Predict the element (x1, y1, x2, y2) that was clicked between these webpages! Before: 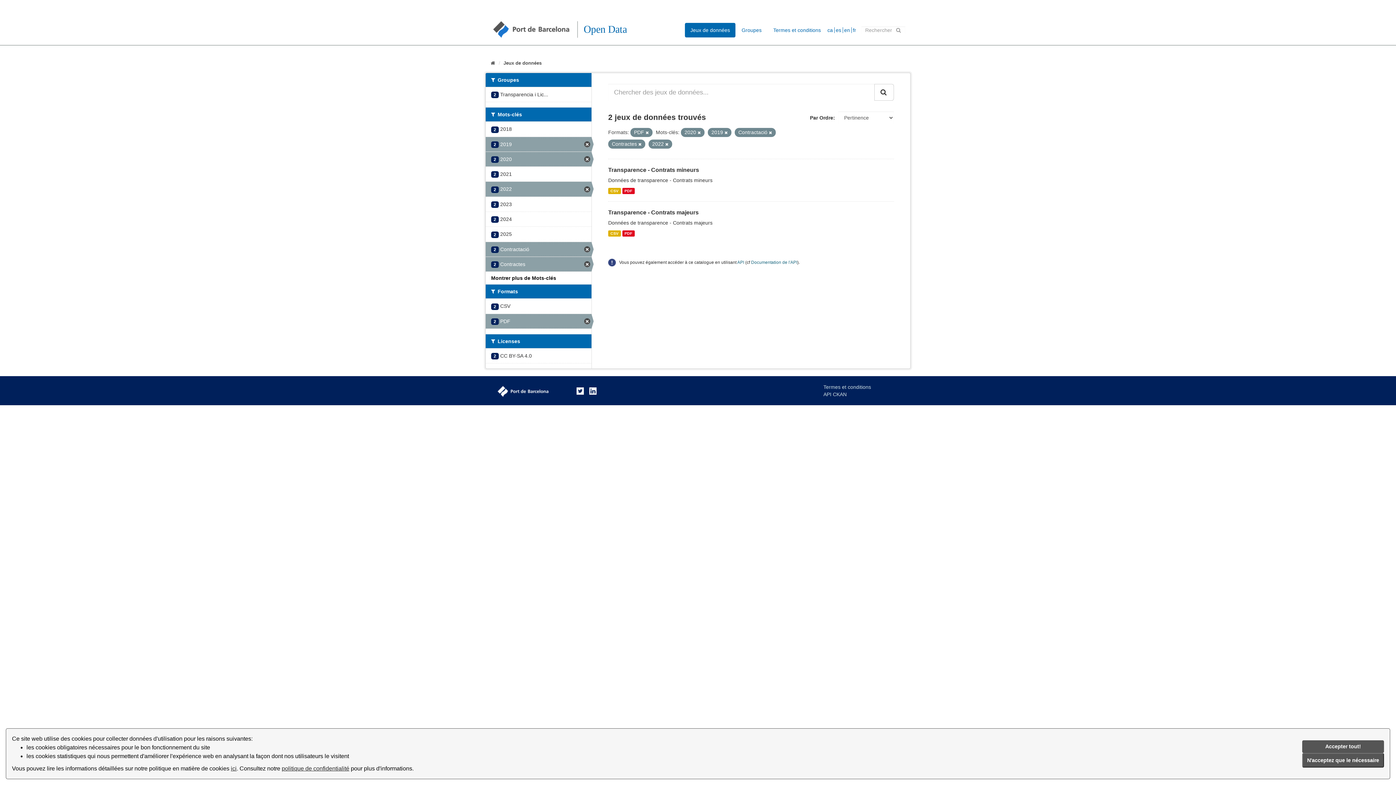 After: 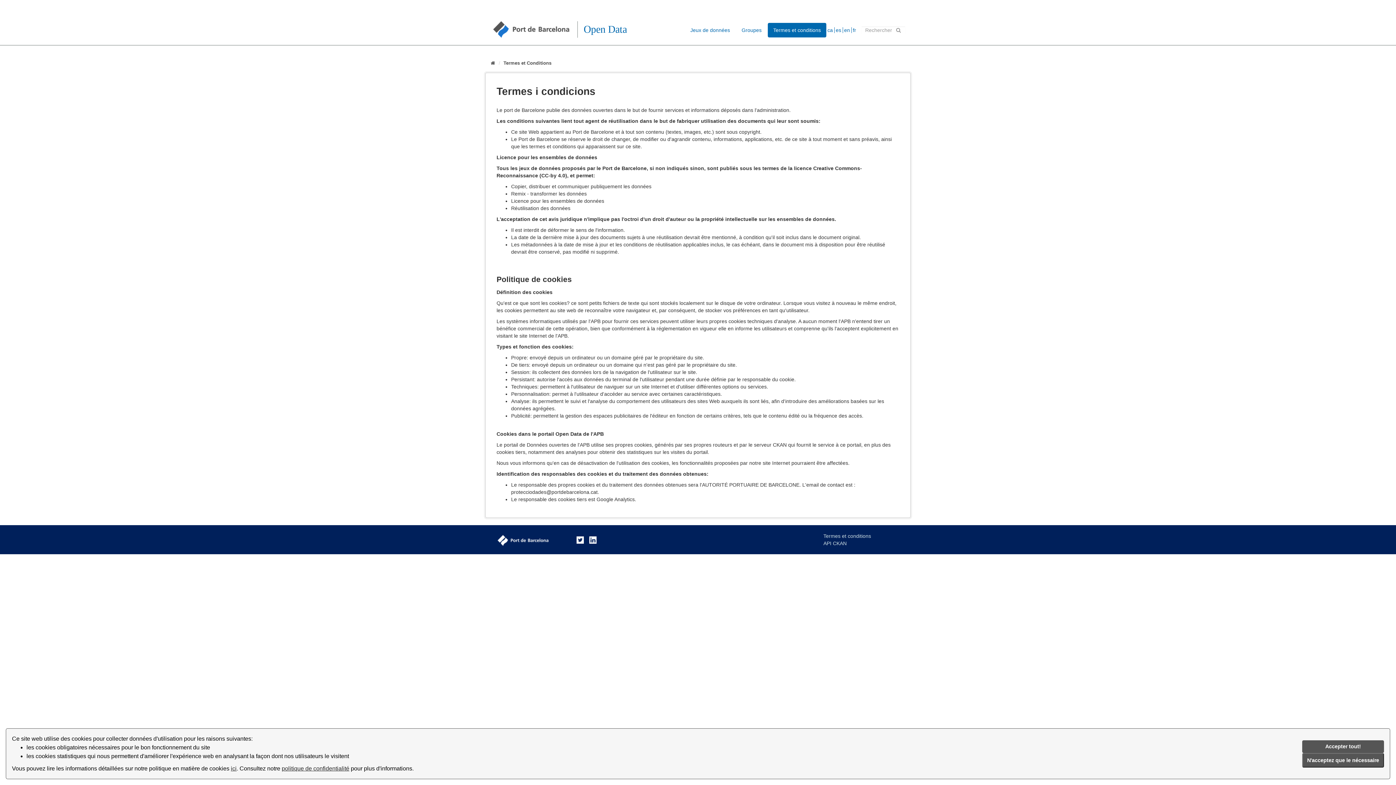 Action: bbox: (823, 384, 871, 390) label: Termes et conditions